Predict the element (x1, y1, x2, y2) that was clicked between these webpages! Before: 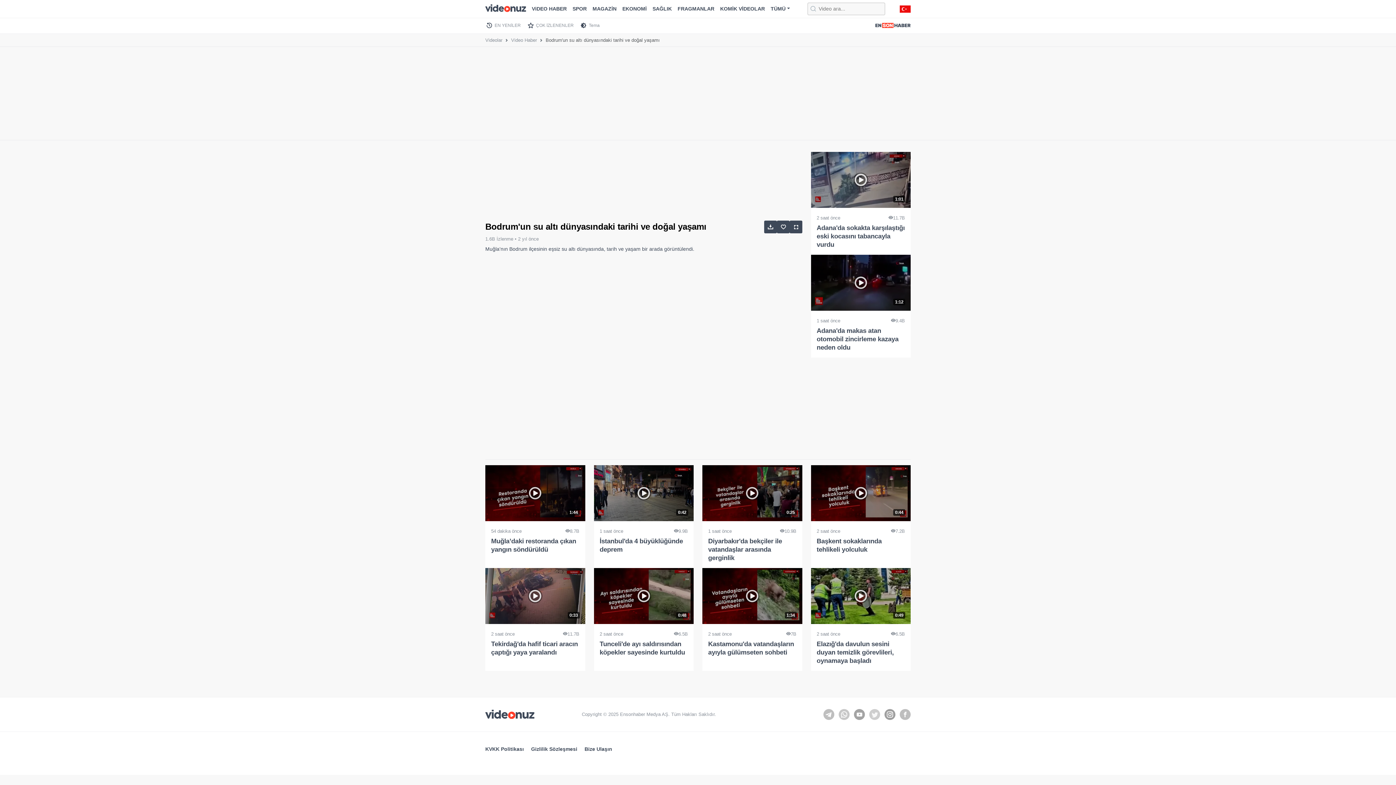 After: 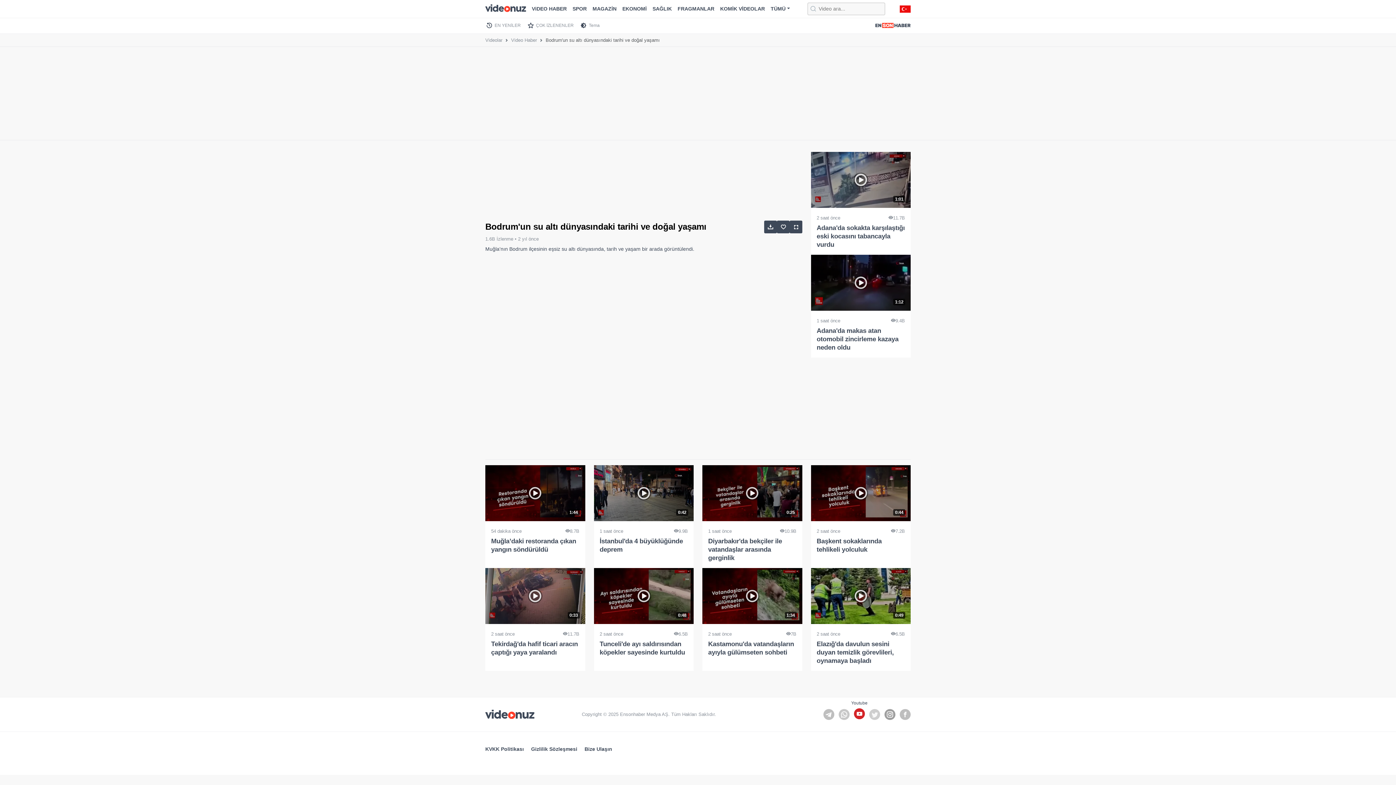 Action: bbox: (854, 709, 865, 720)